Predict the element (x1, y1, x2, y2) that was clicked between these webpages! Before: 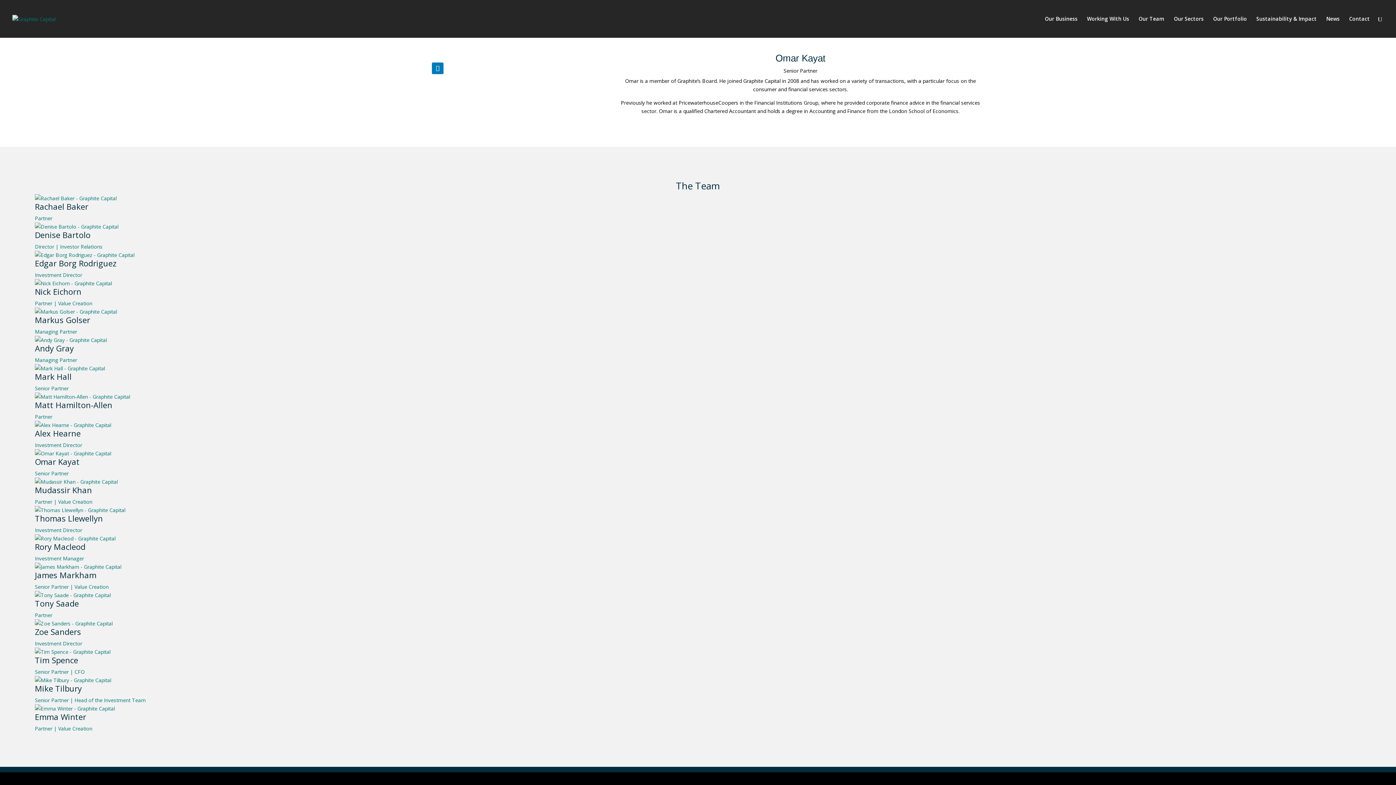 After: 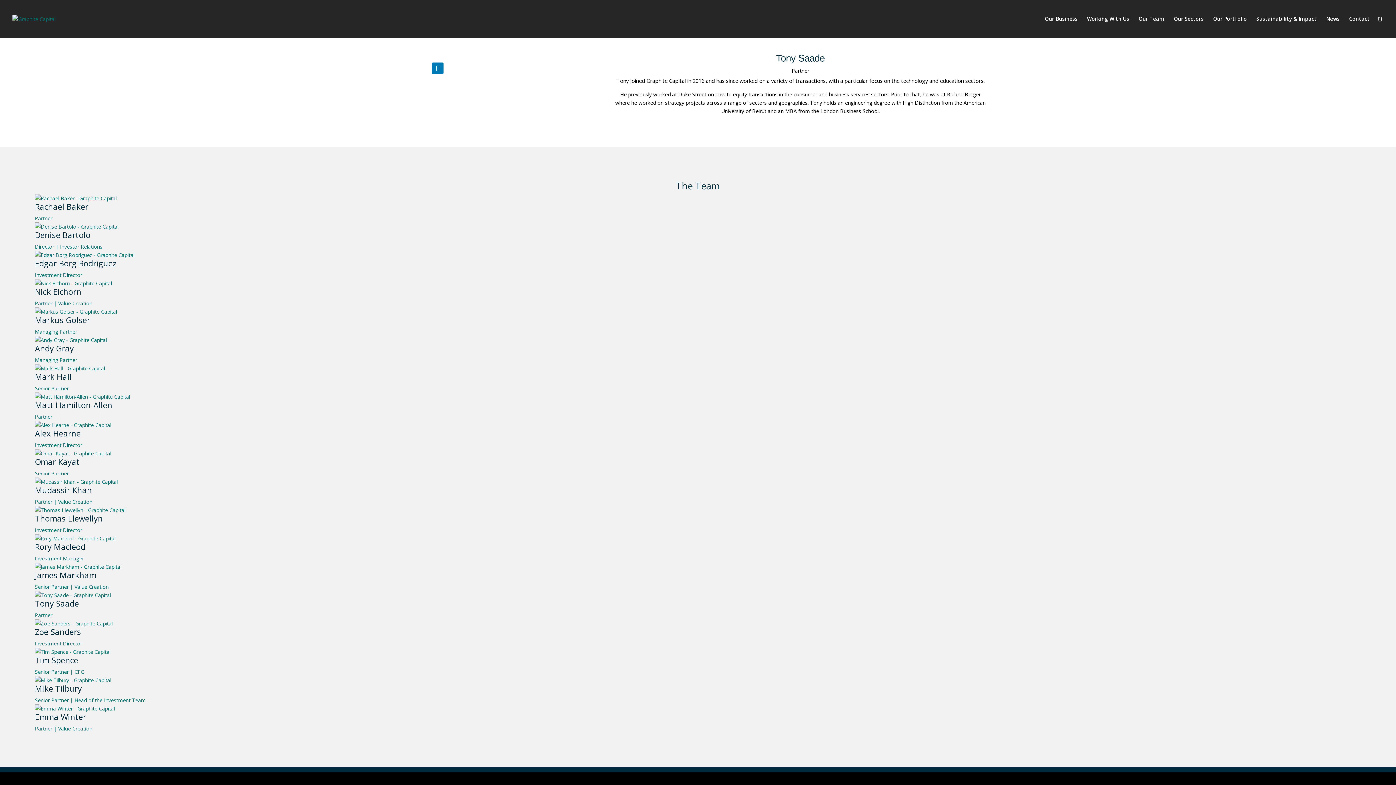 Action: bbox: (34, 591, 1361, 619) label: Tony Saade

Partner